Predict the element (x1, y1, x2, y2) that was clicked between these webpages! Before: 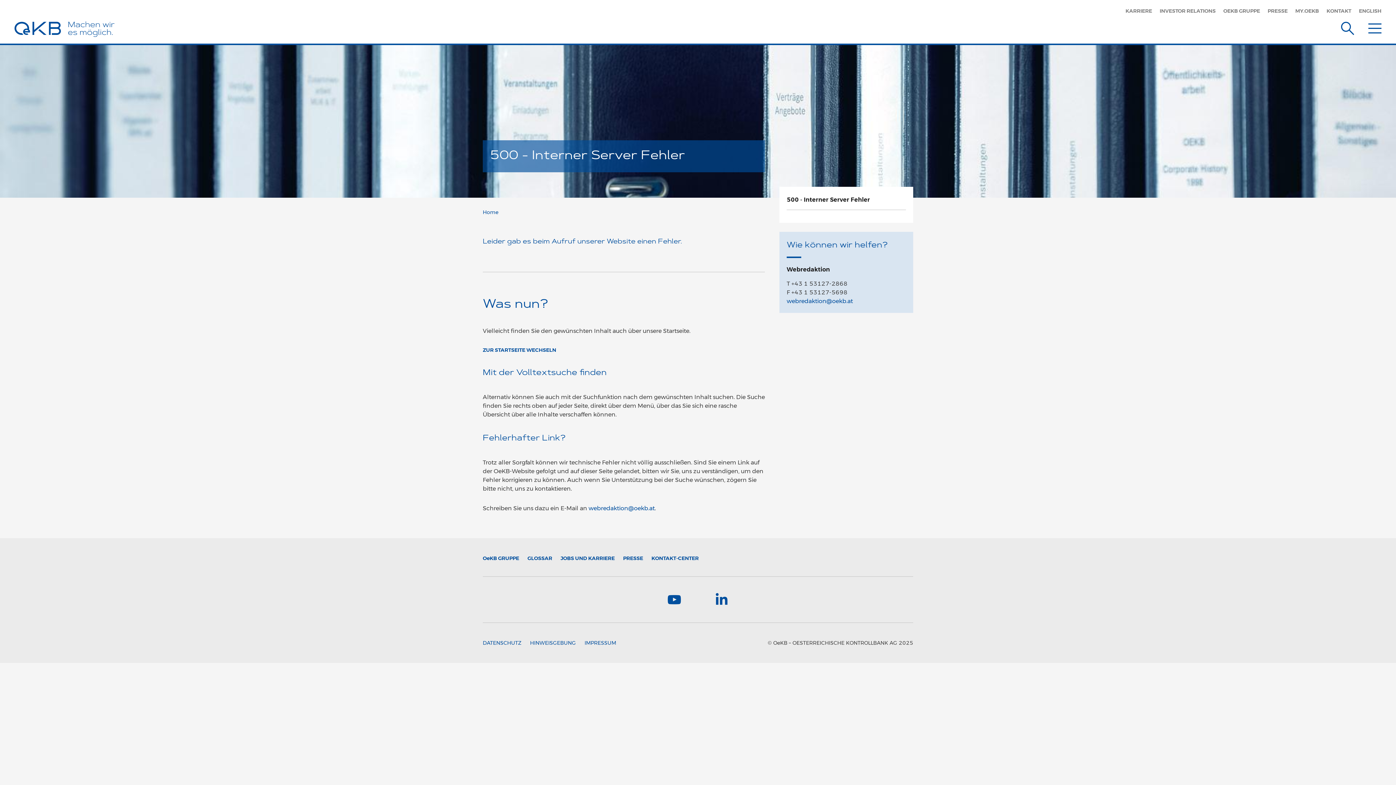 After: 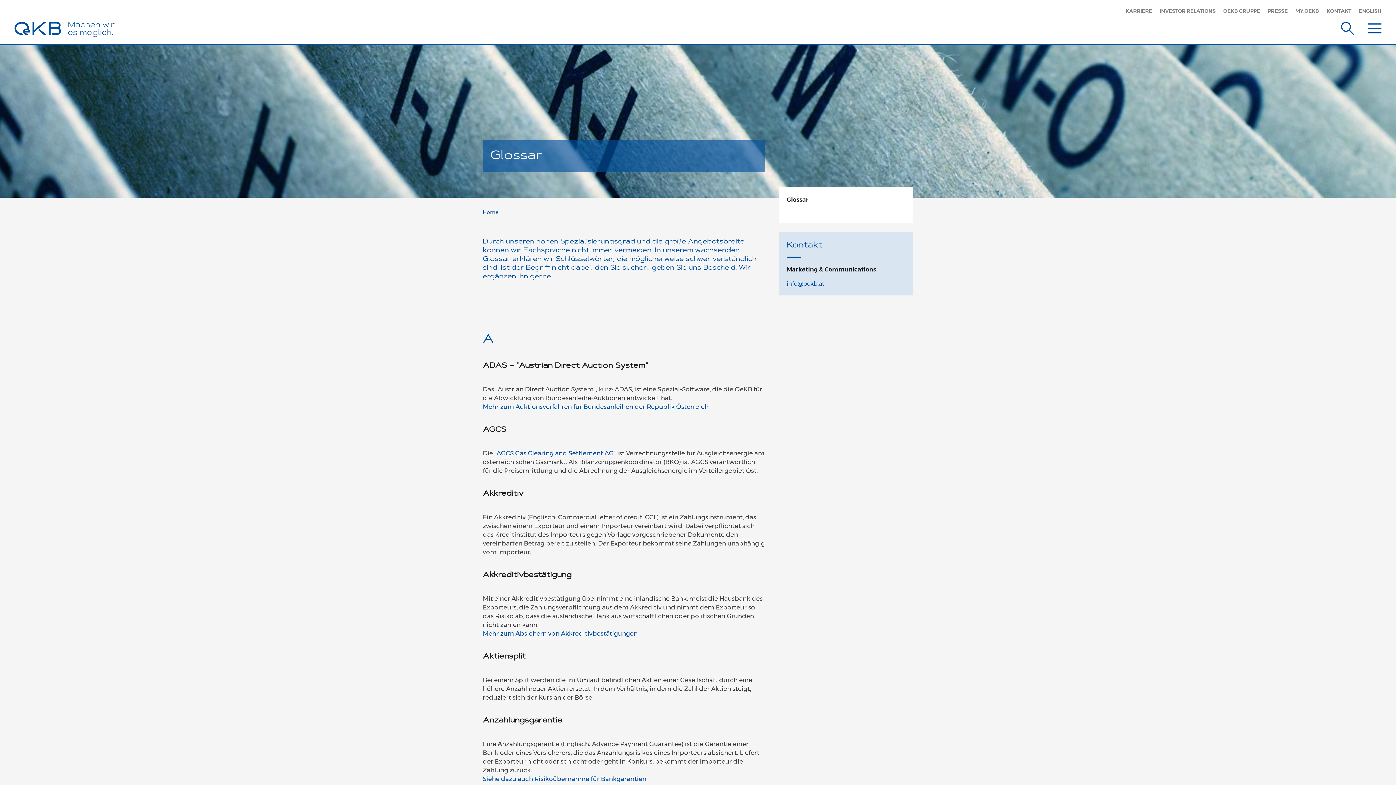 Action: bbox: (527, 555, 552, 561) label: GLOSSAR